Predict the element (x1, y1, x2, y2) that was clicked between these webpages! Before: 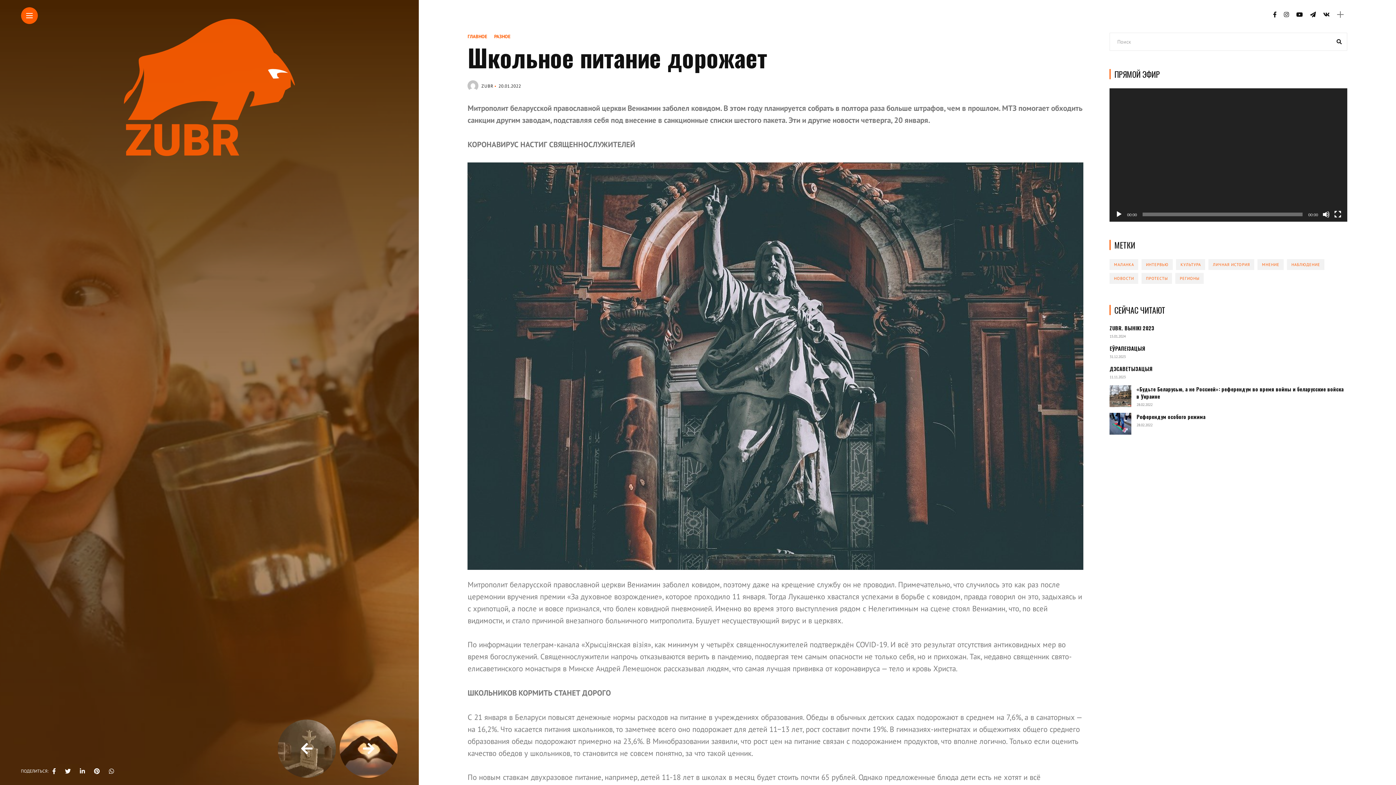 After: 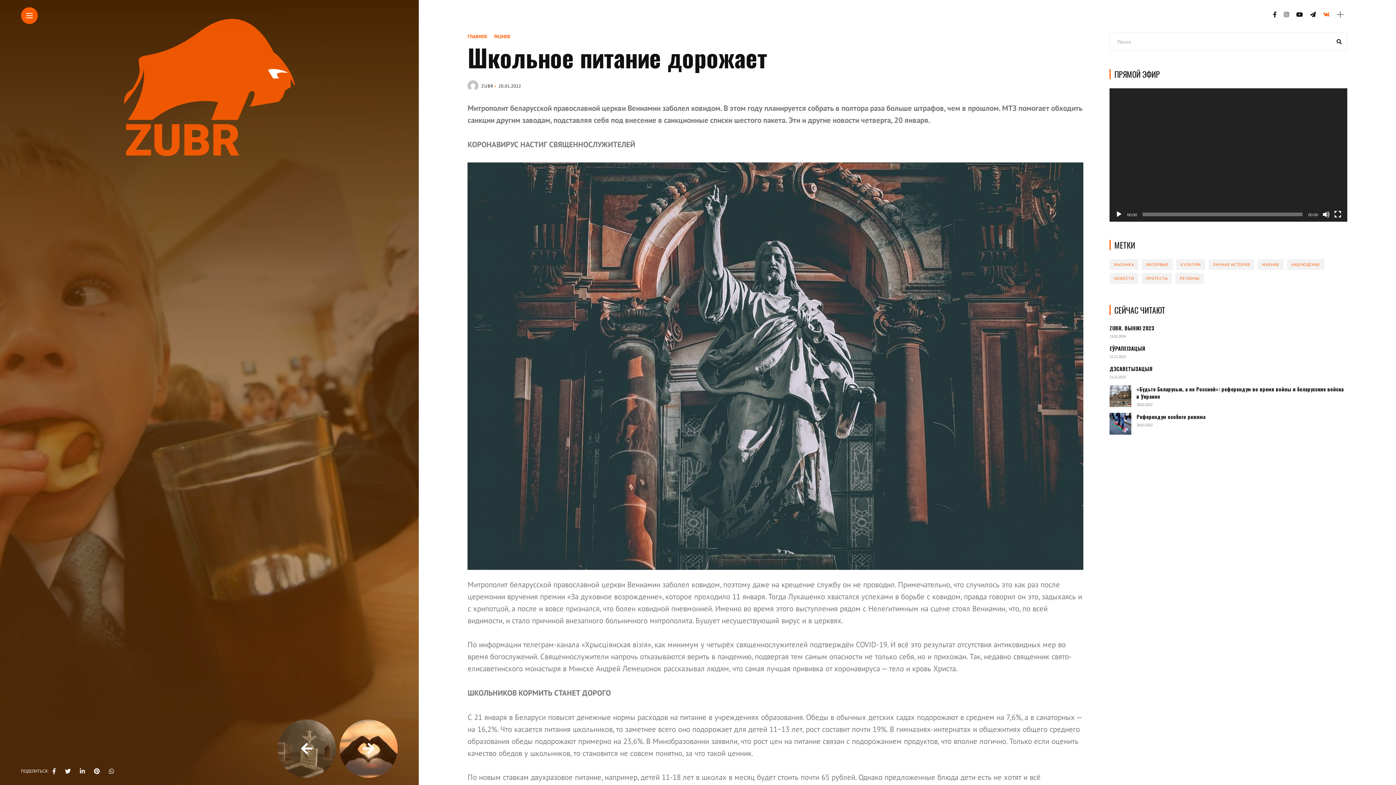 Action: bbox: (1323, 10, 1330, 18)